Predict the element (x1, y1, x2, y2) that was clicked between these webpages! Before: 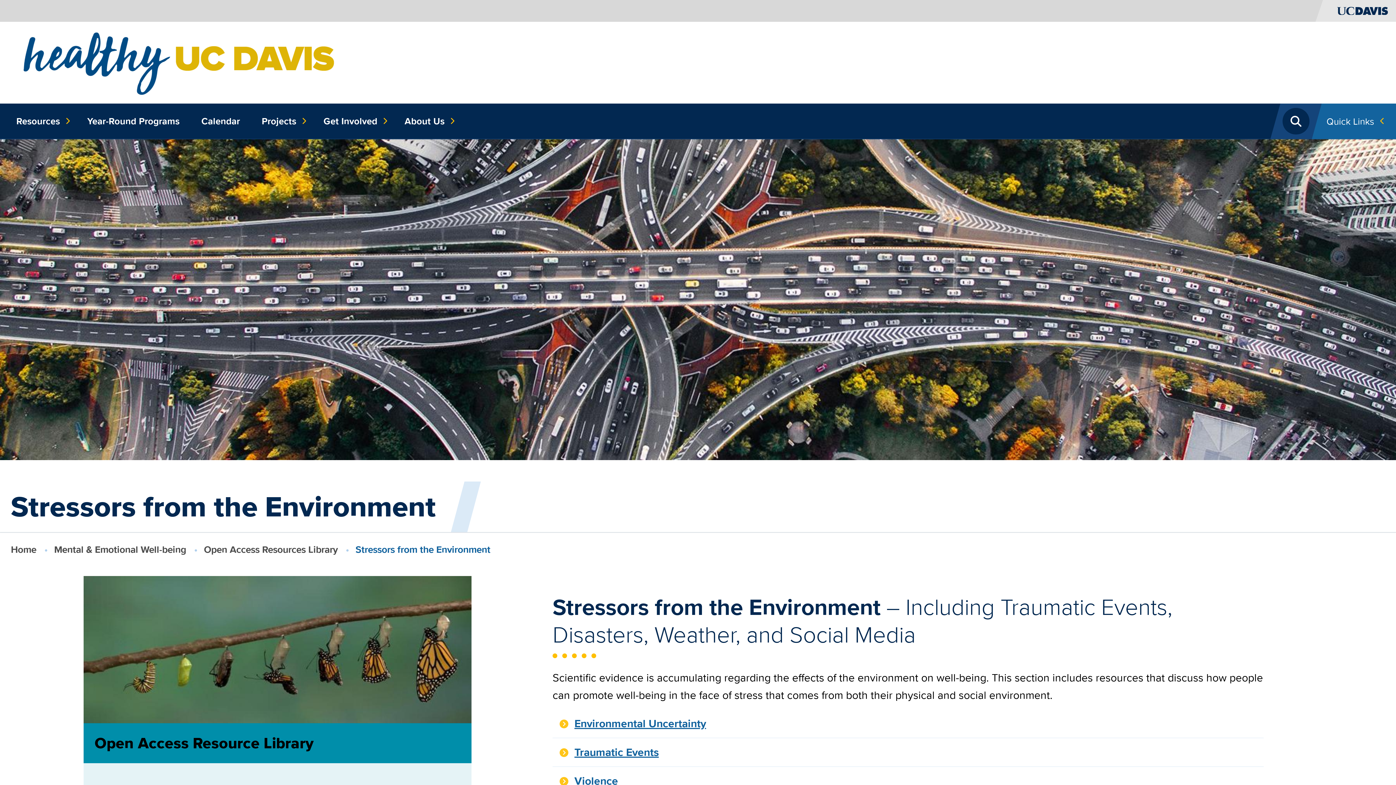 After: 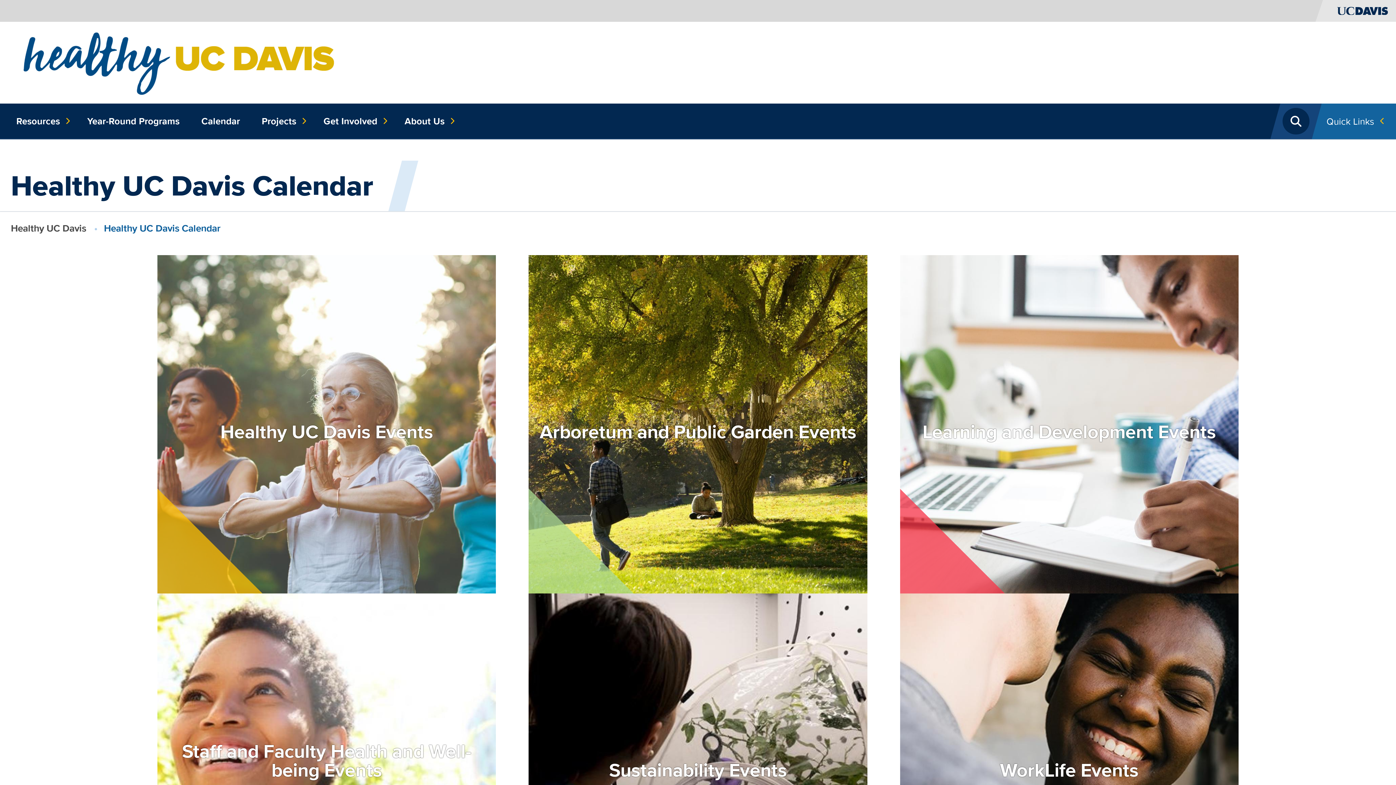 Action: bbox: (196, 103, 245, 139) label: Calendar